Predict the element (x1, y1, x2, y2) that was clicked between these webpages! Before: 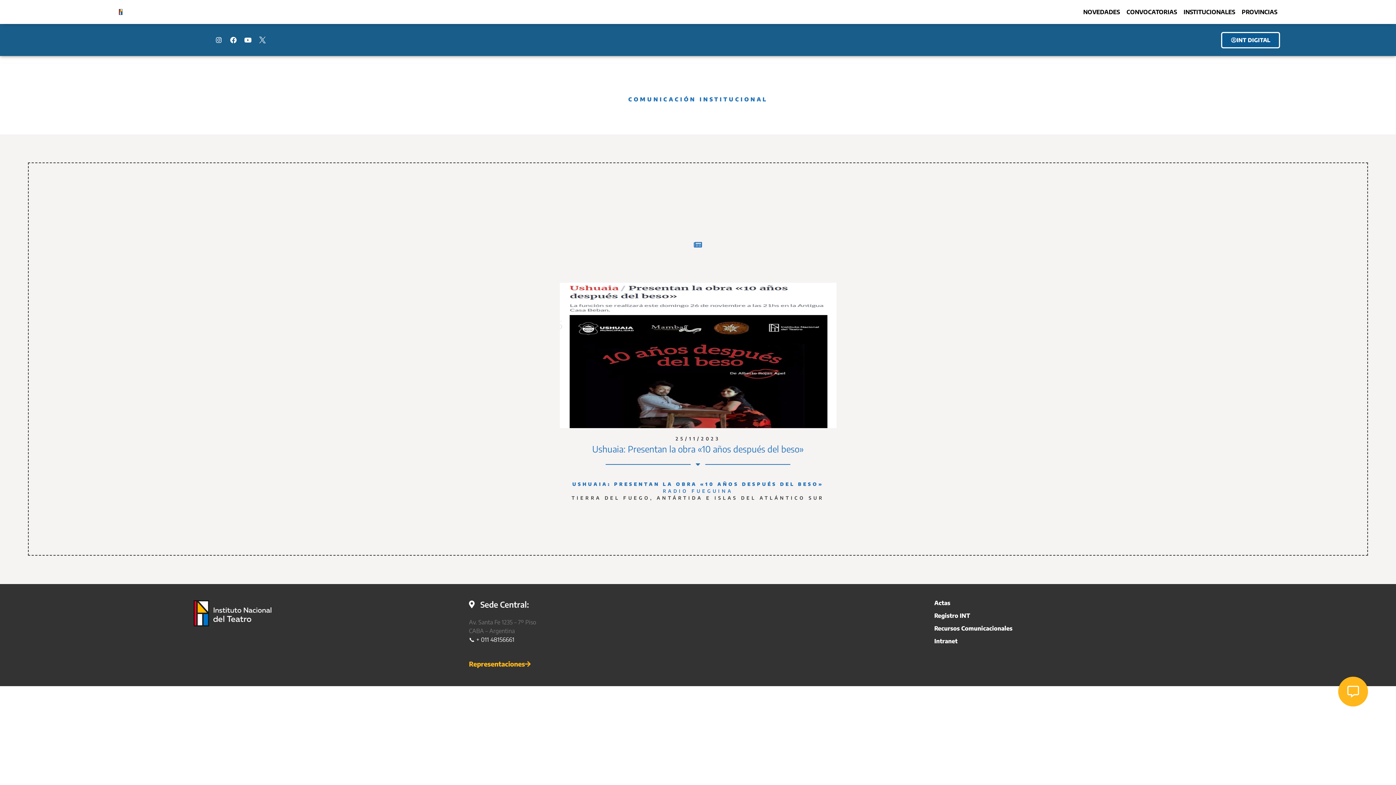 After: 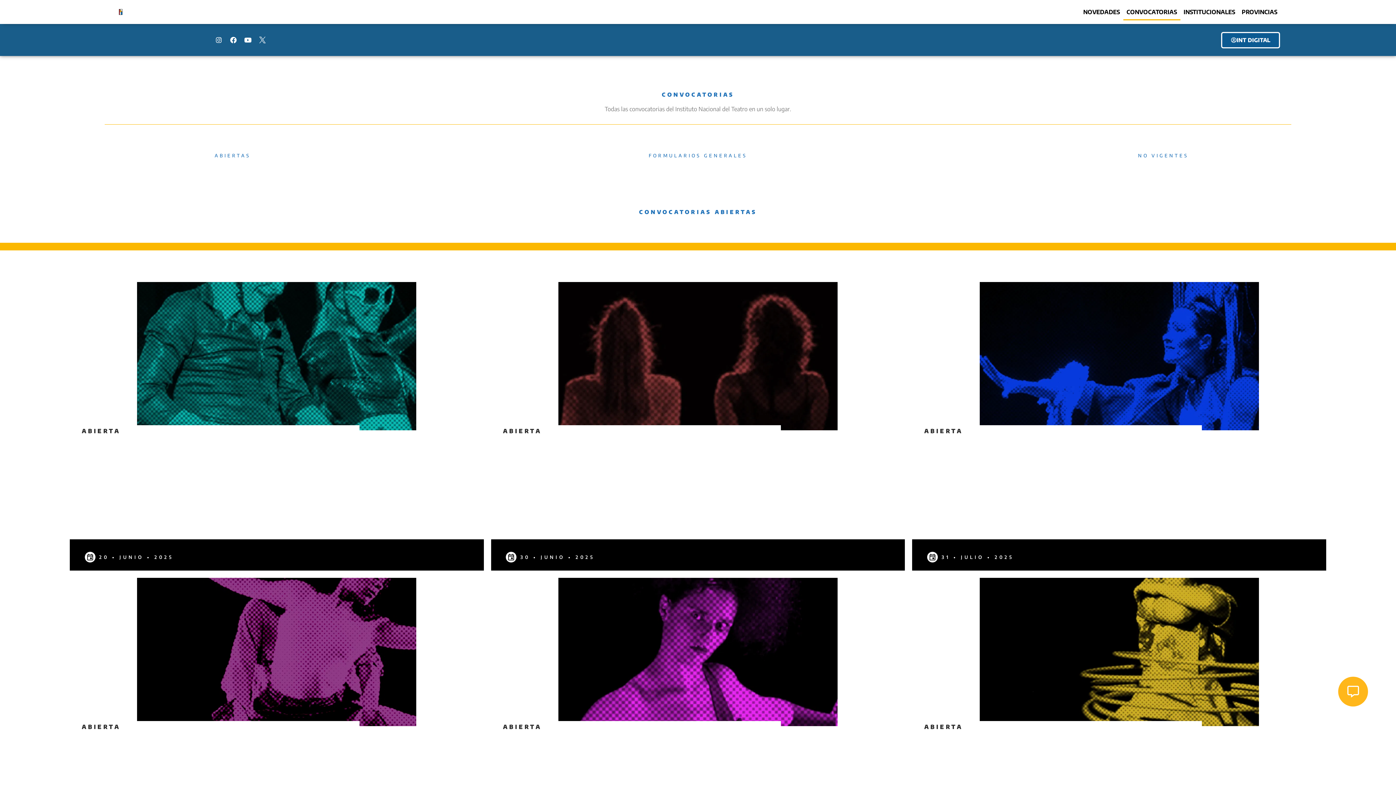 Action: label: CONVOCATORIAS bbox: (1123, 3, 1180, 20)